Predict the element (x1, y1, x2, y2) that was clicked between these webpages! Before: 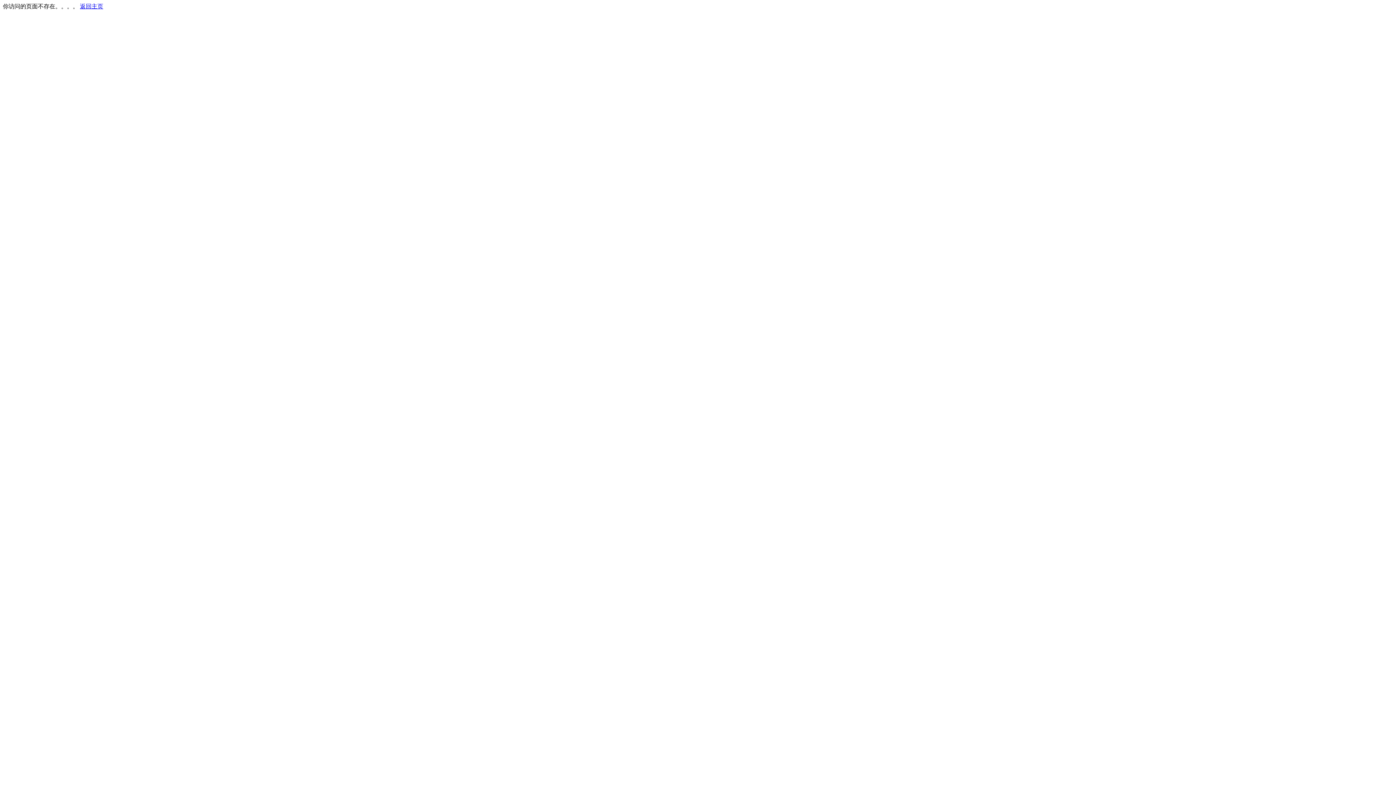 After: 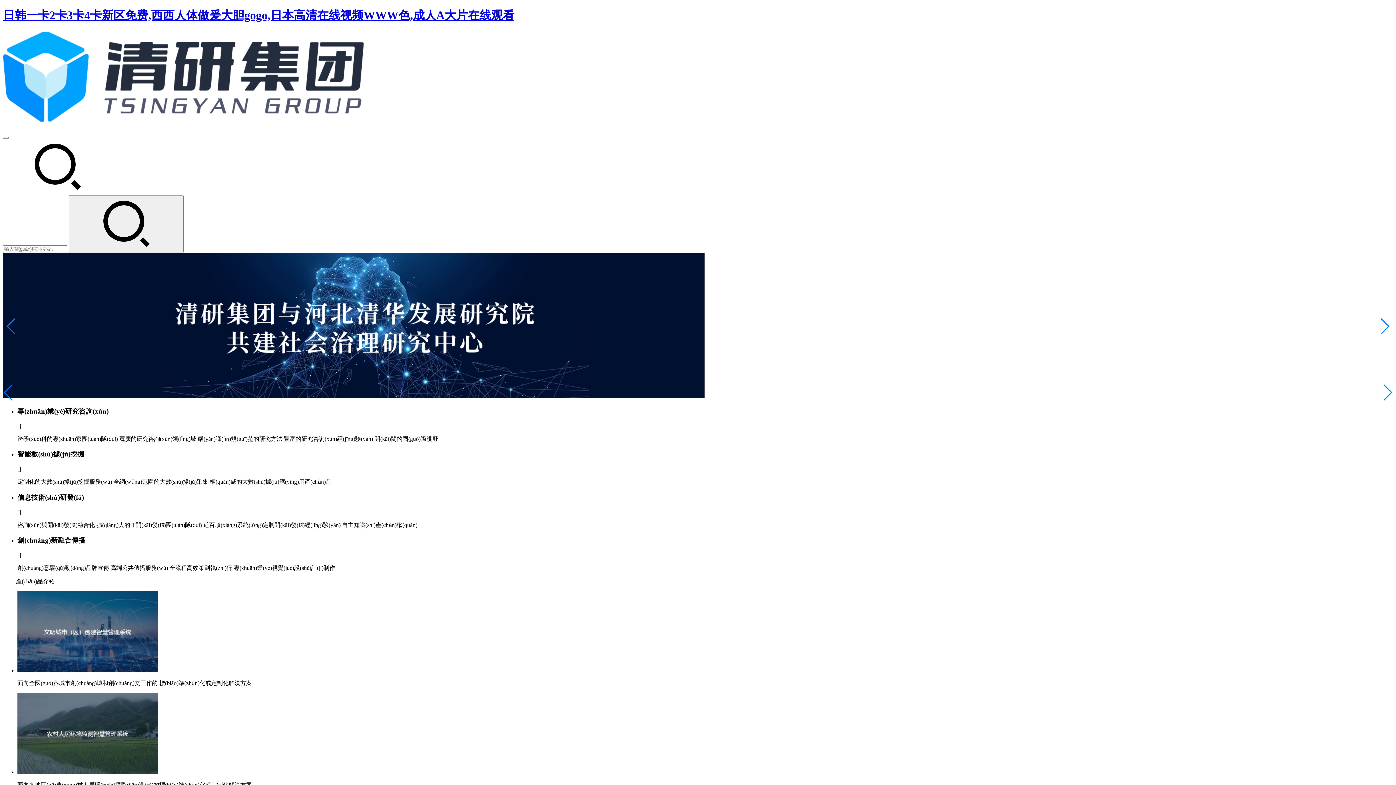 Action: bbox: (80, 3, 103, 9) label: 返回主页